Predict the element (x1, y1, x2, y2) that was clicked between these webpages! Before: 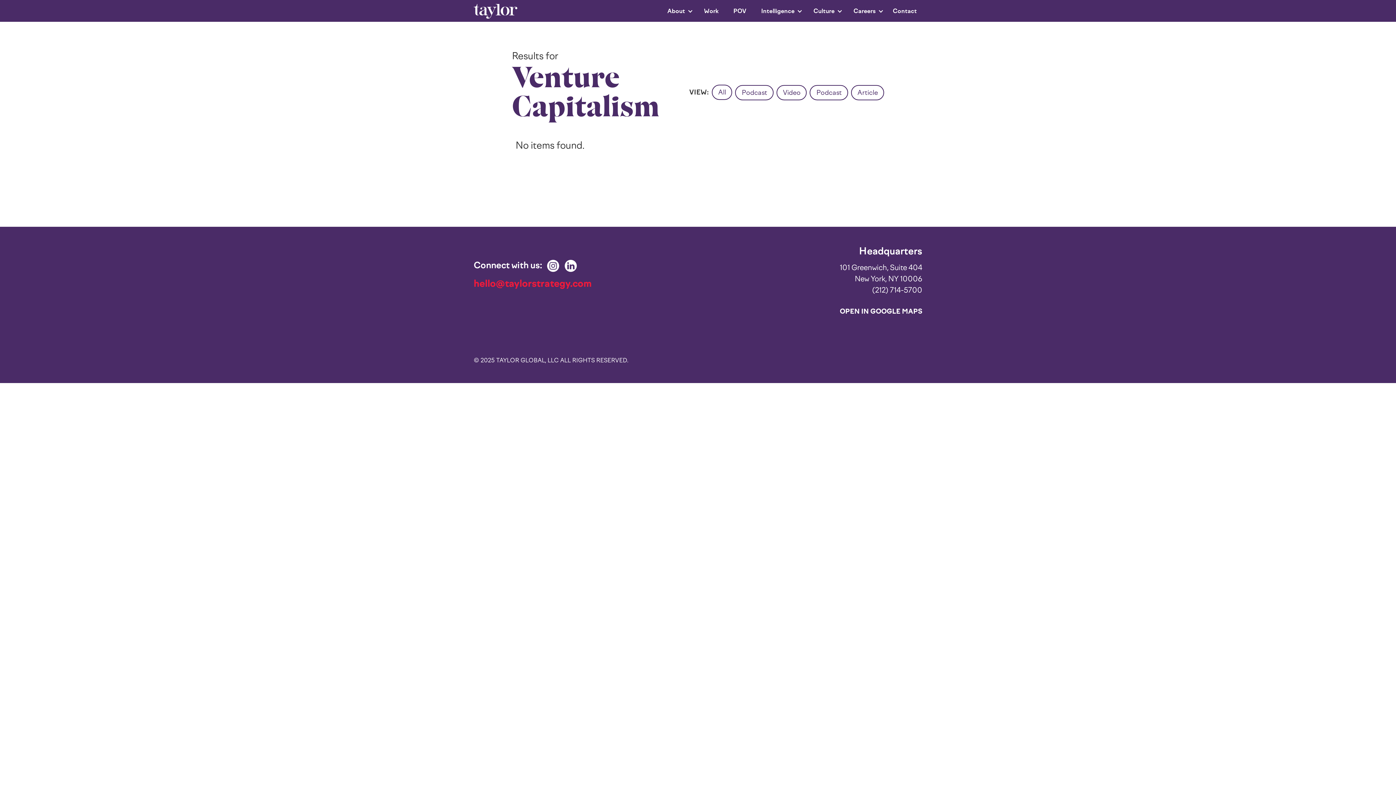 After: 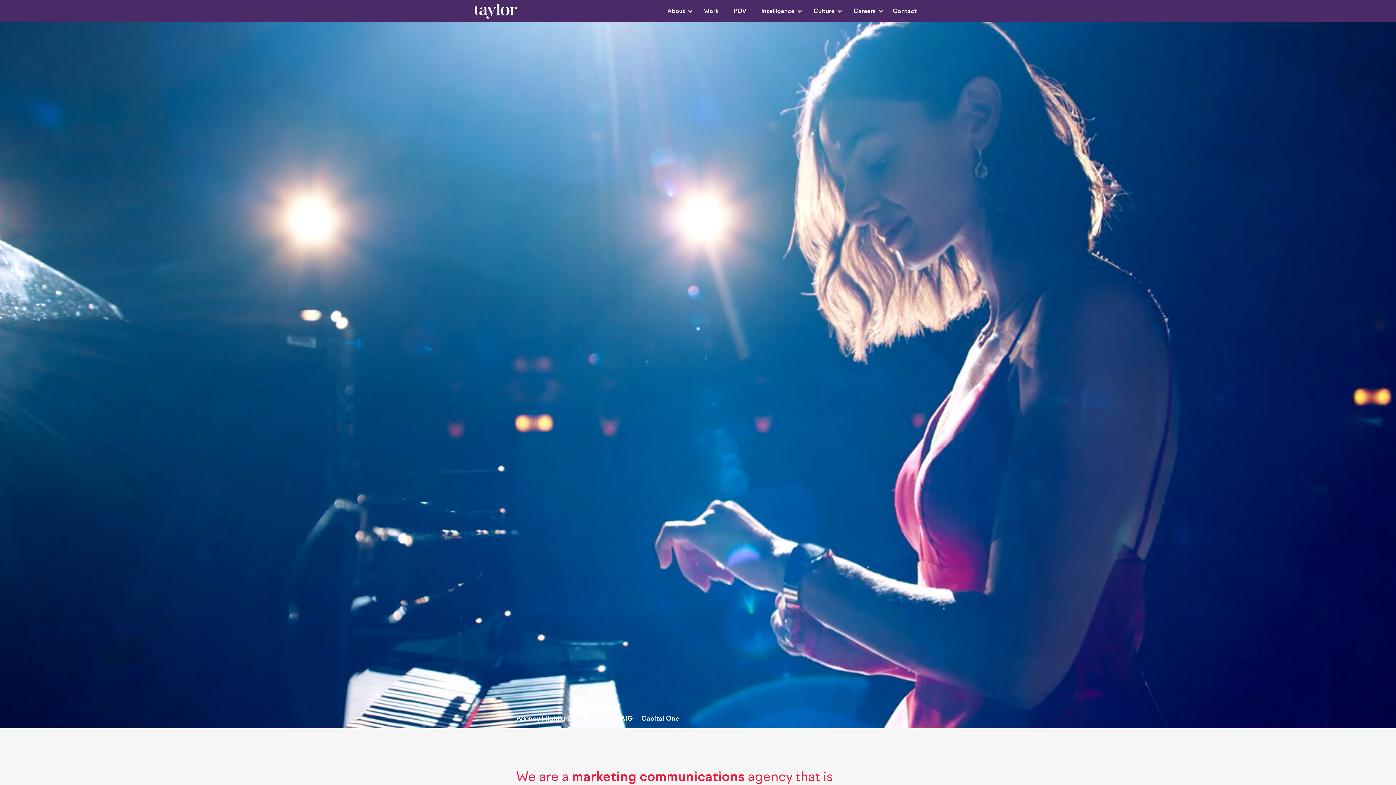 Action: bbox: (473, 3, 517, 19) label: home